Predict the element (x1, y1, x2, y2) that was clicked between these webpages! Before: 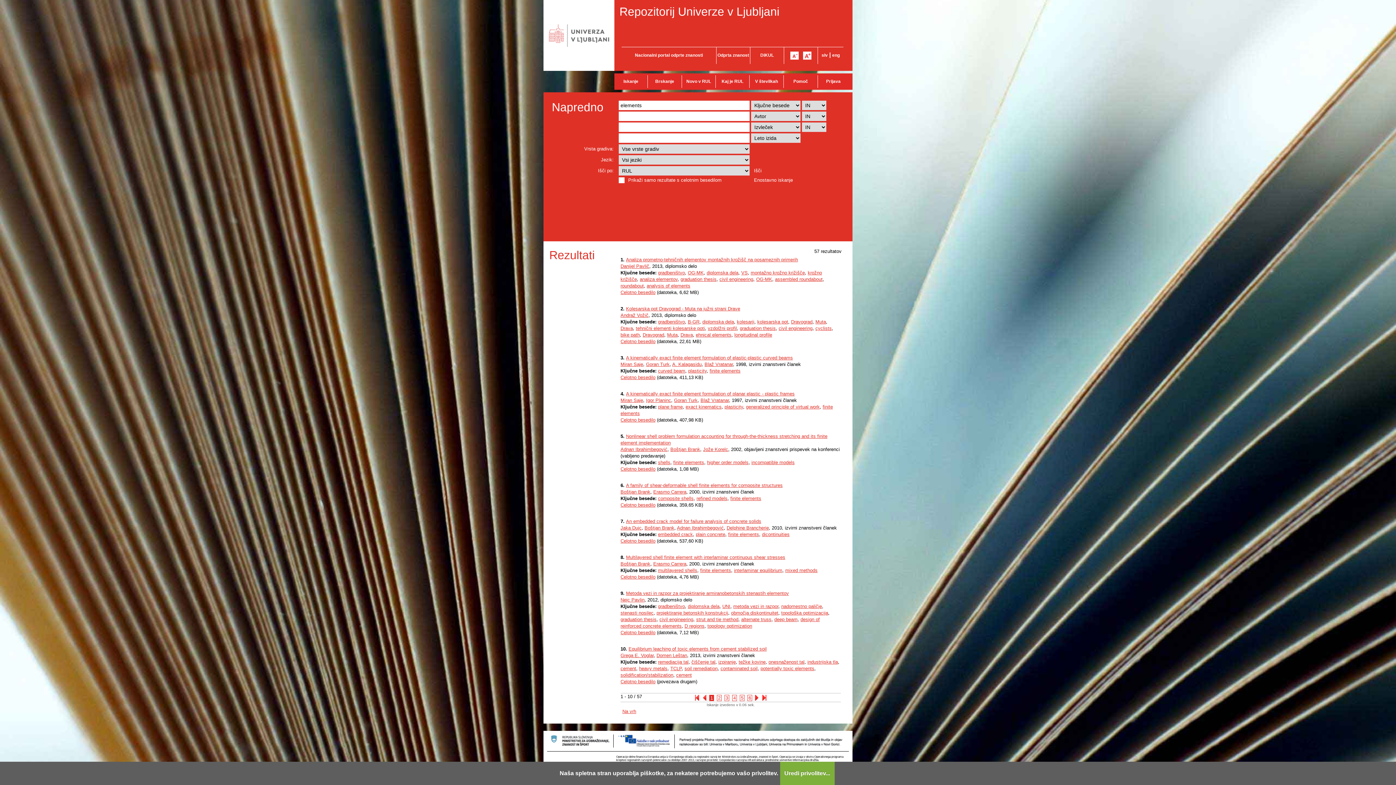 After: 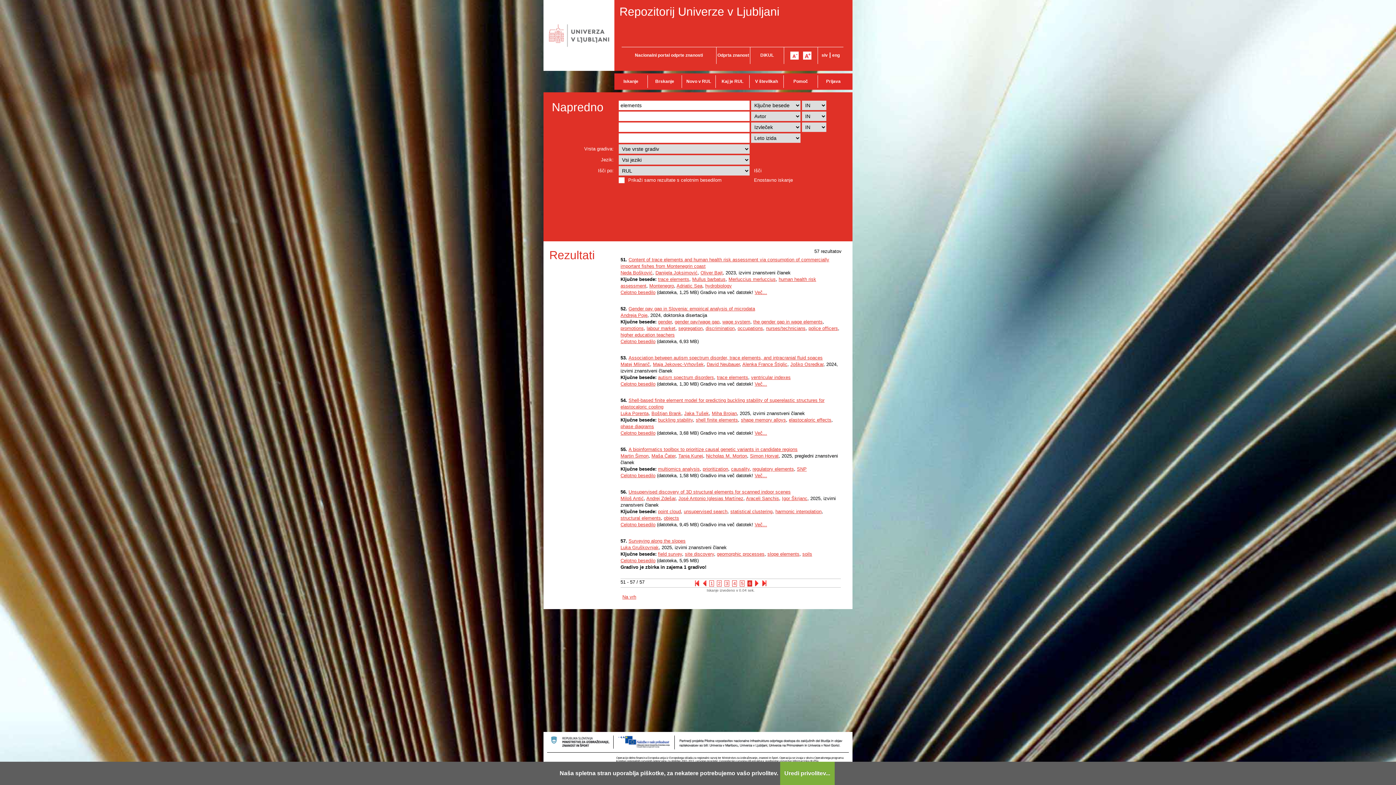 Action: bbox: (761, 695, 768, 701)